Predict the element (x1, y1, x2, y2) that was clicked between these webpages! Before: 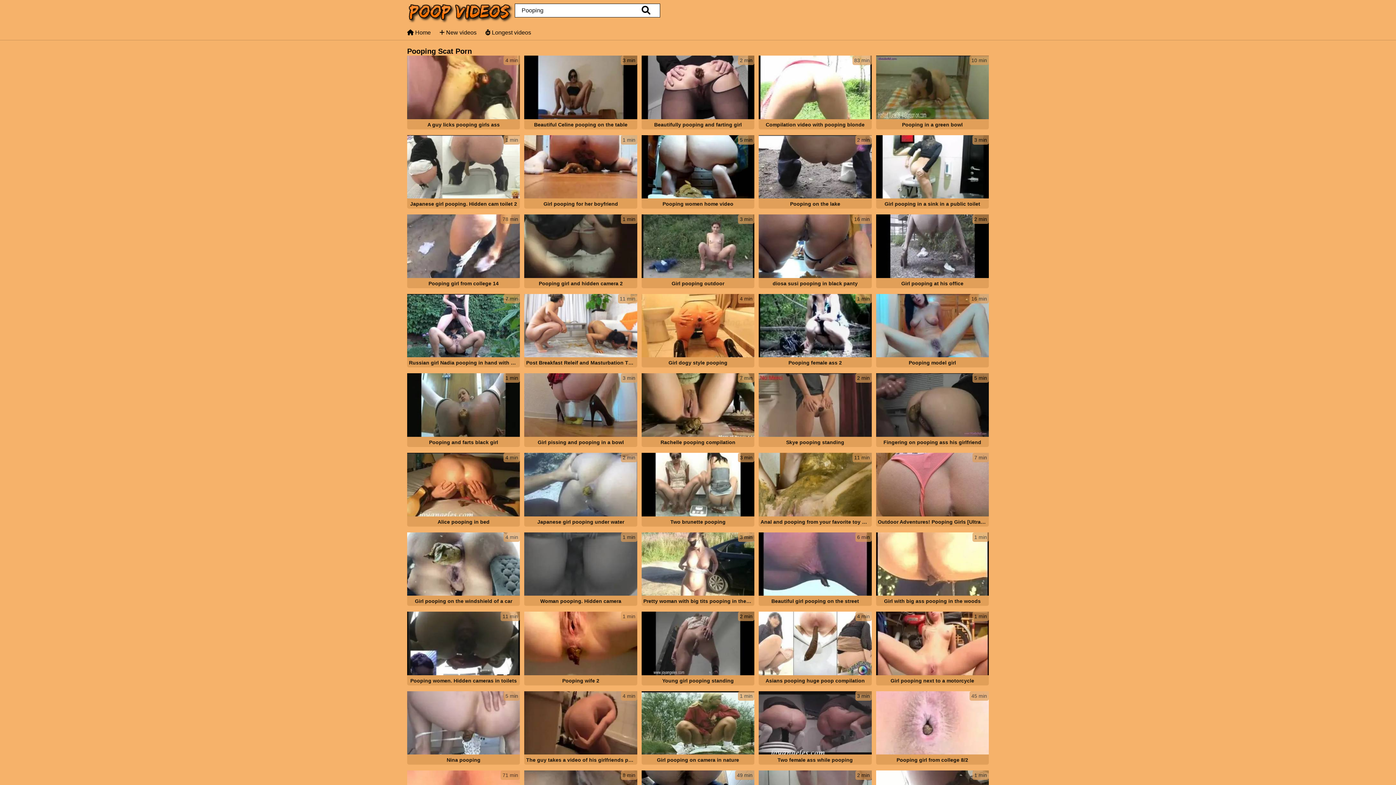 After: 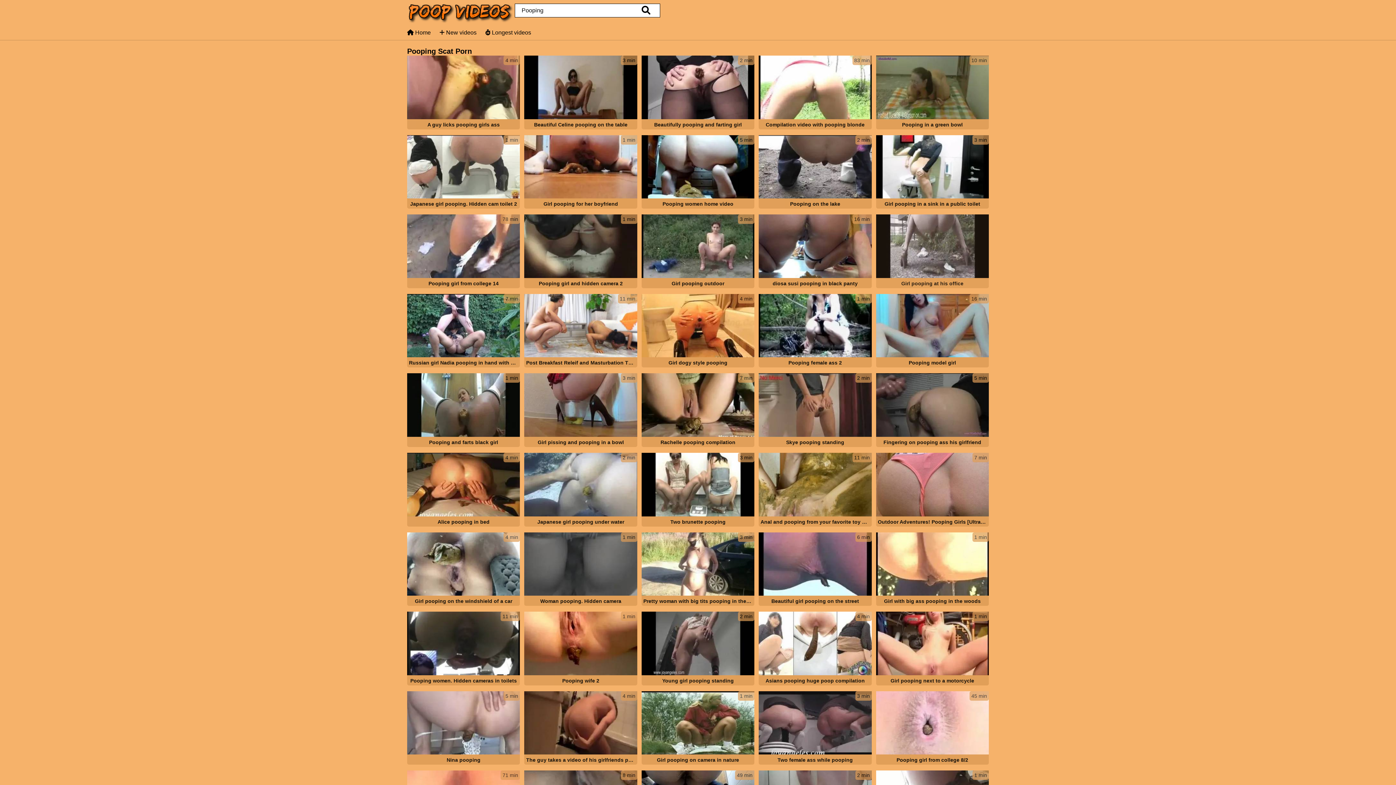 Action: label: 2 min
Girl pooping at his office bbox: (876, 214, 989, 289)